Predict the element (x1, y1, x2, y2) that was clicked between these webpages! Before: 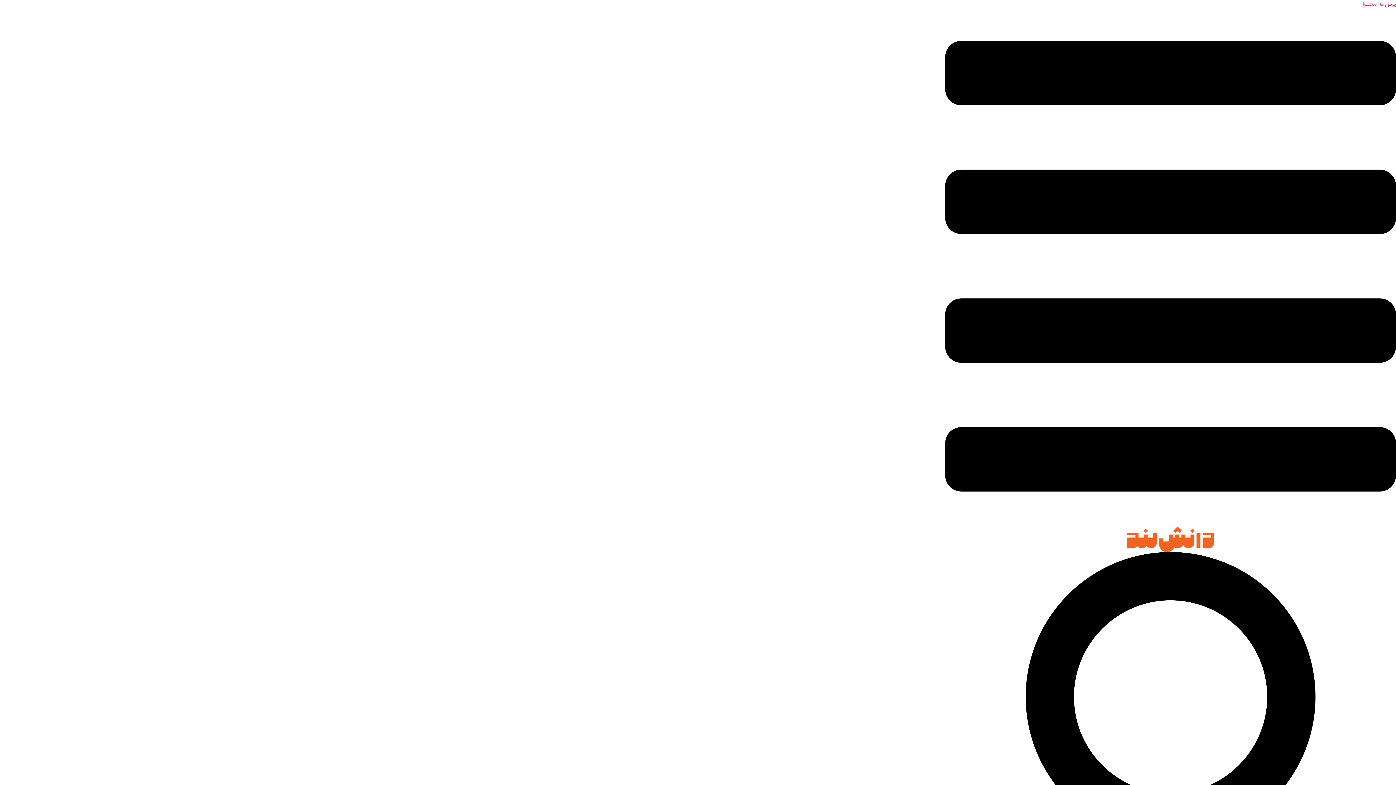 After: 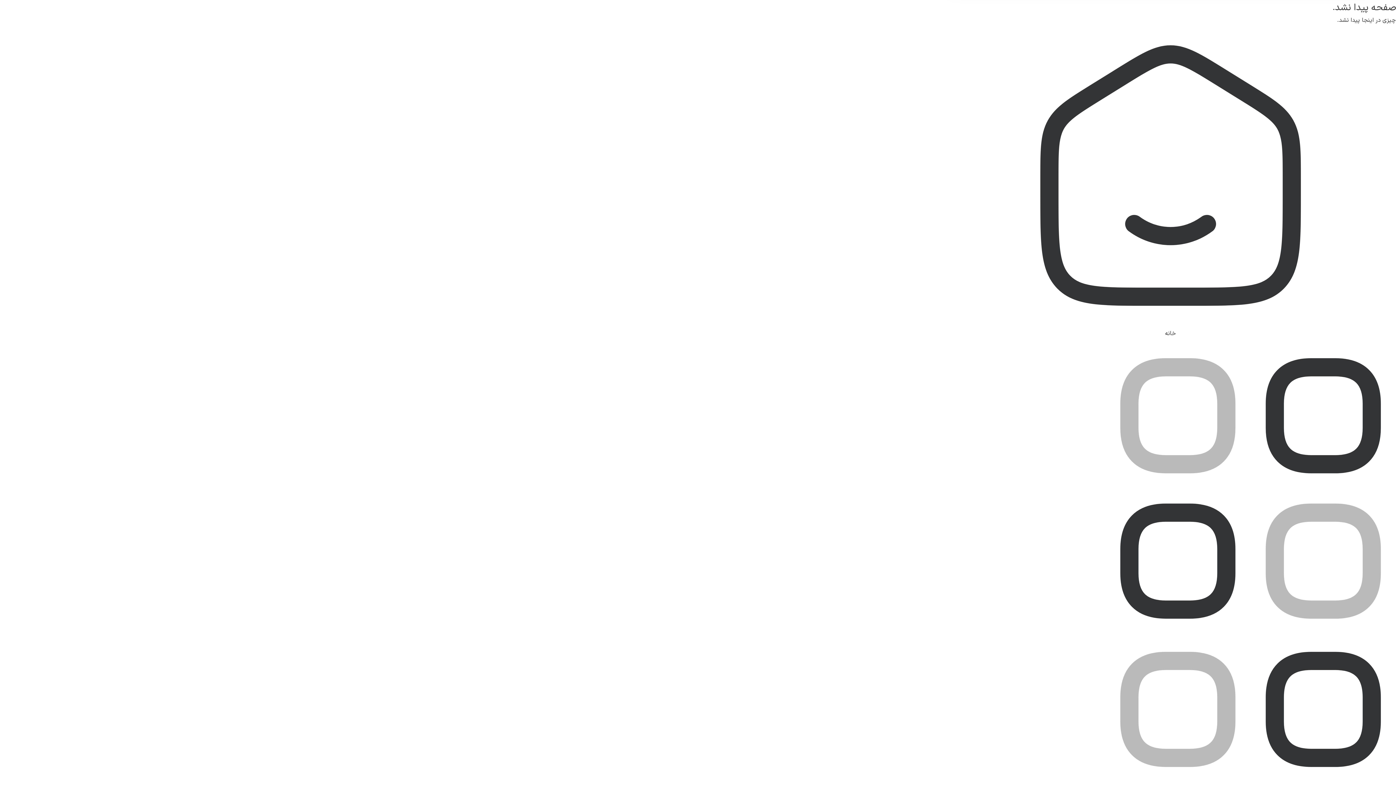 Action: label: پرش به محتوا bbox: (1362, 0, 1396, 8)